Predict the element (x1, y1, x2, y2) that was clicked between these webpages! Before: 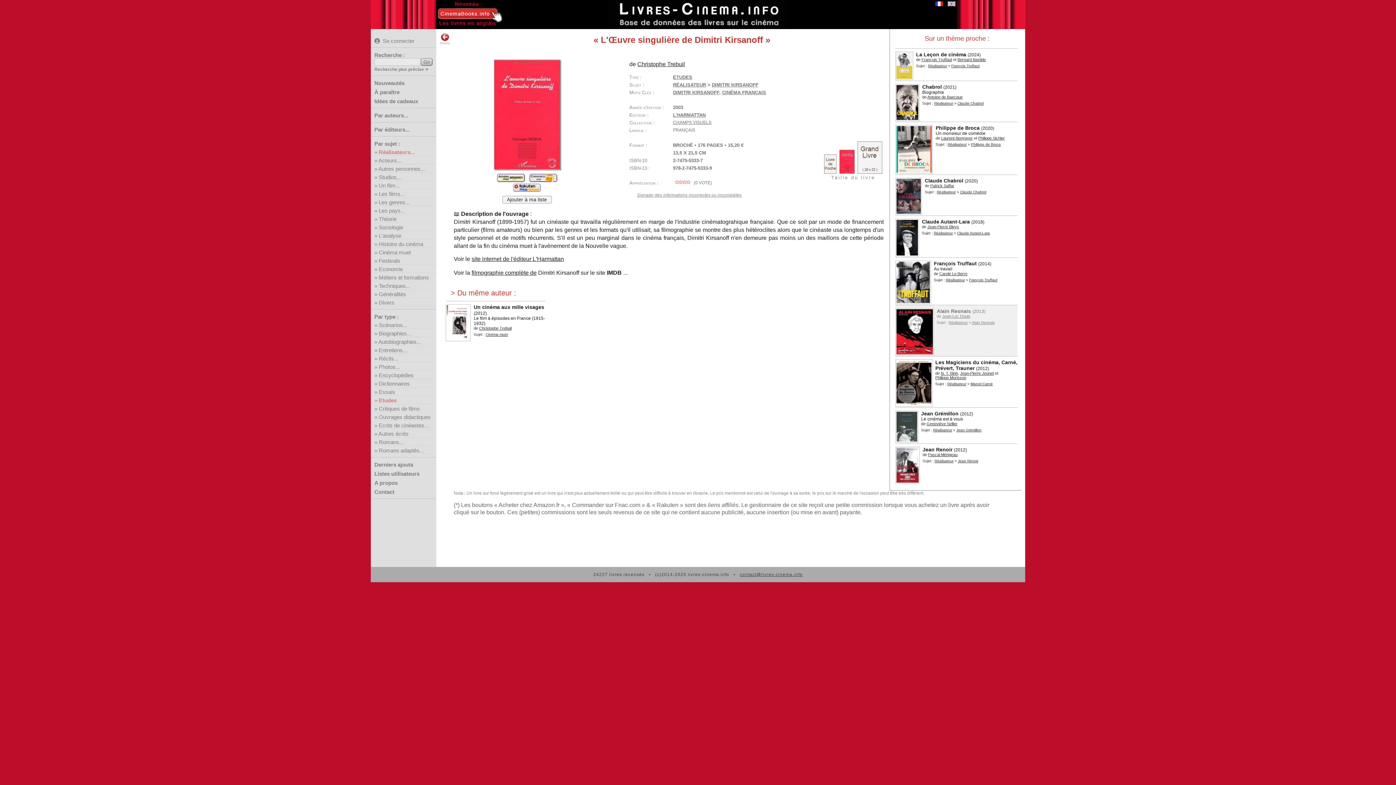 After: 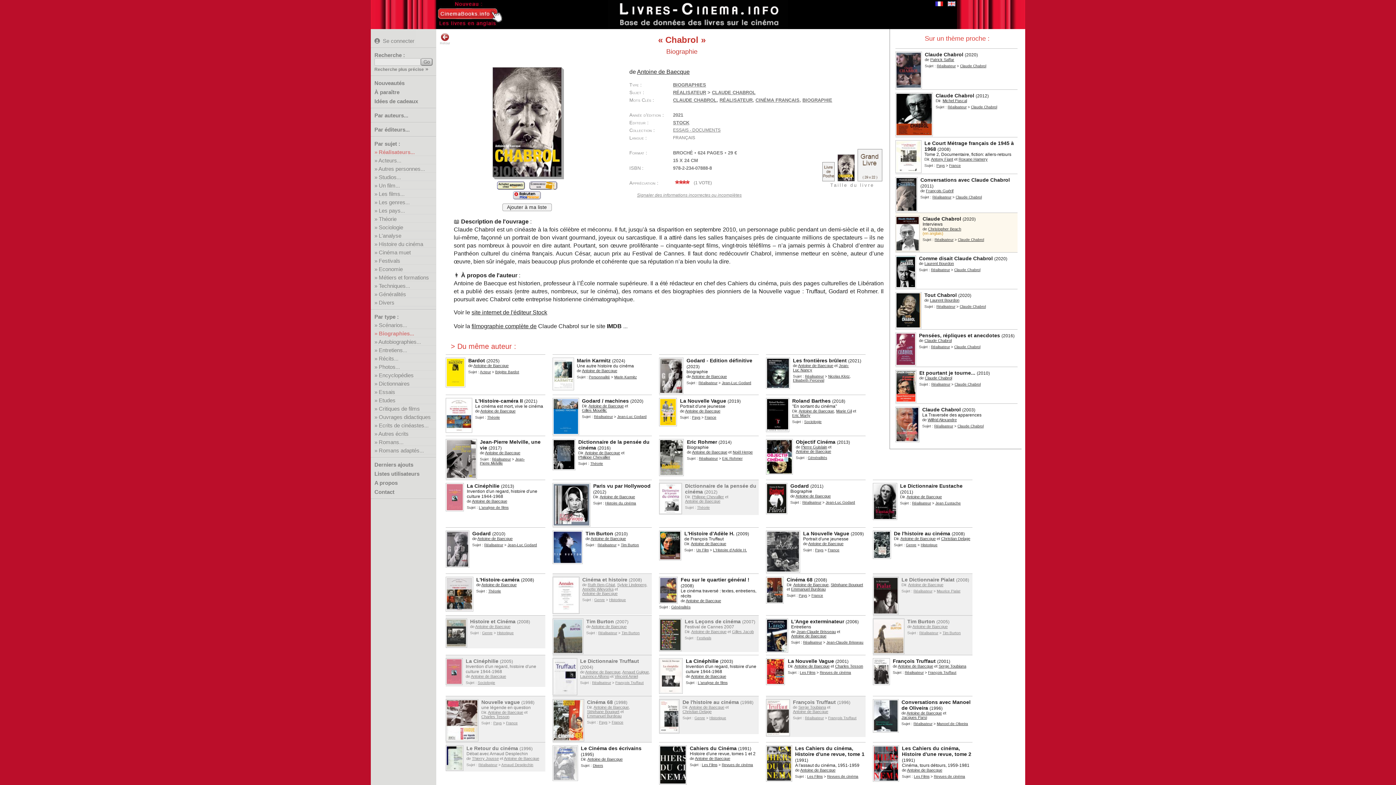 Action: bbox: (895, 84, 922, 121)